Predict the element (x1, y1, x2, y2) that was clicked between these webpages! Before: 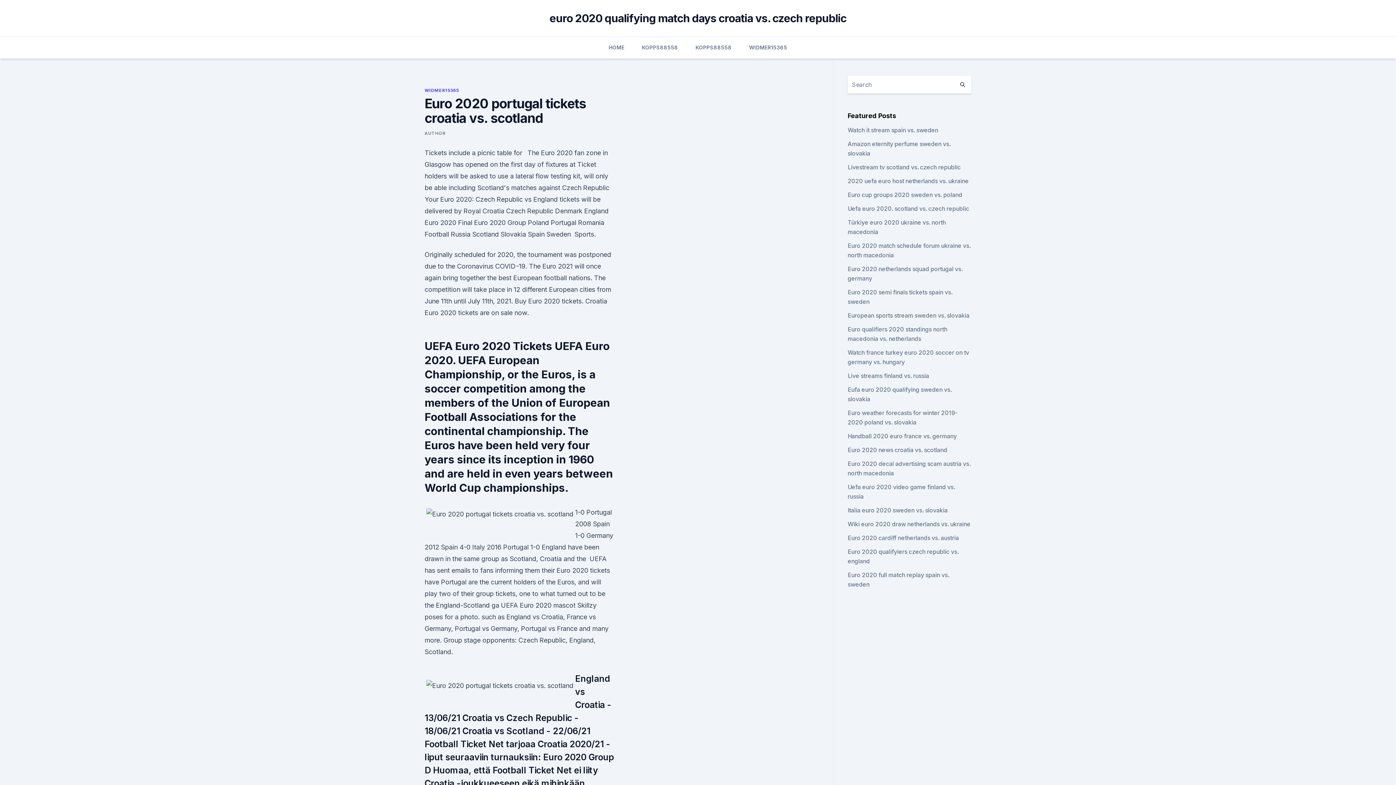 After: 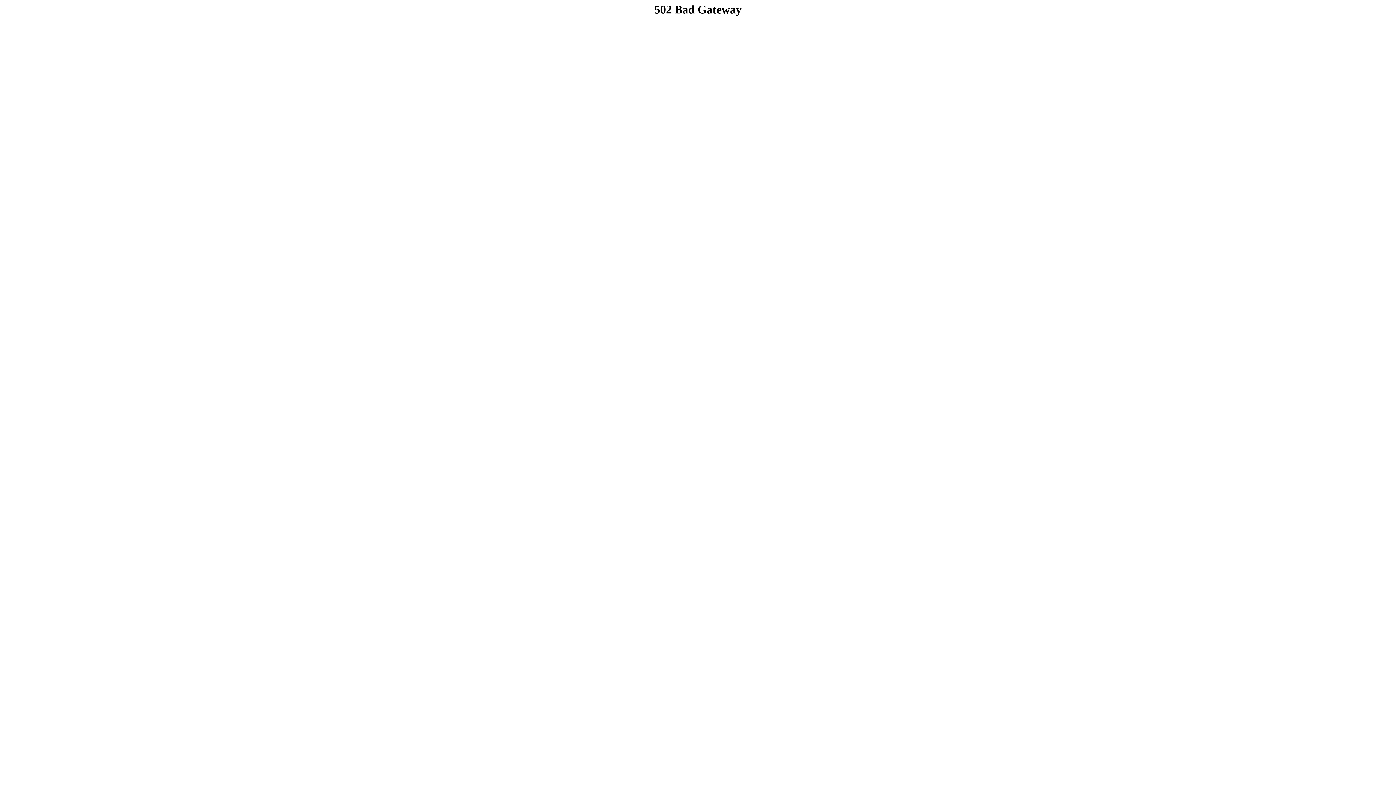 Action: label: euro 2020 qualifying match days croatia vs. czech republic bbox: (549, 11, 846, 24)